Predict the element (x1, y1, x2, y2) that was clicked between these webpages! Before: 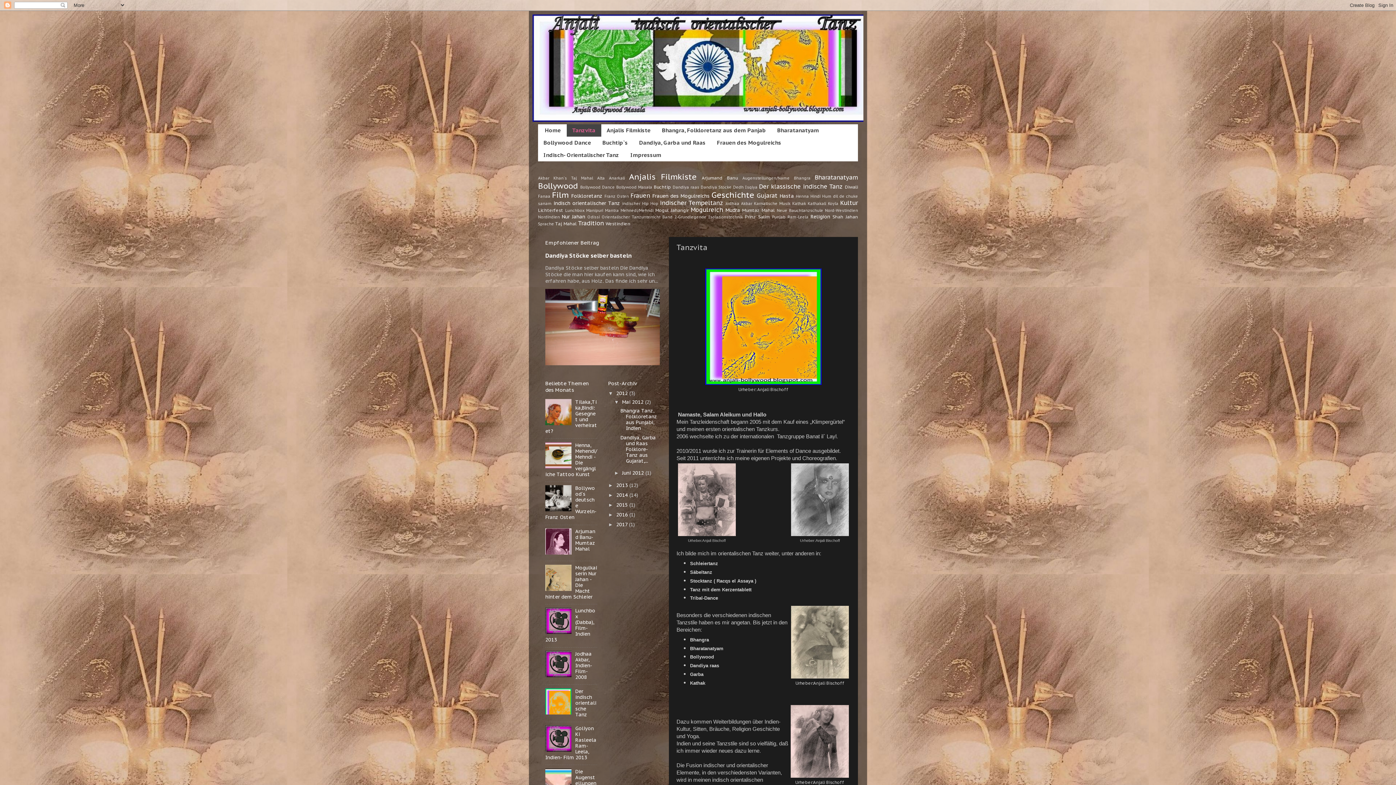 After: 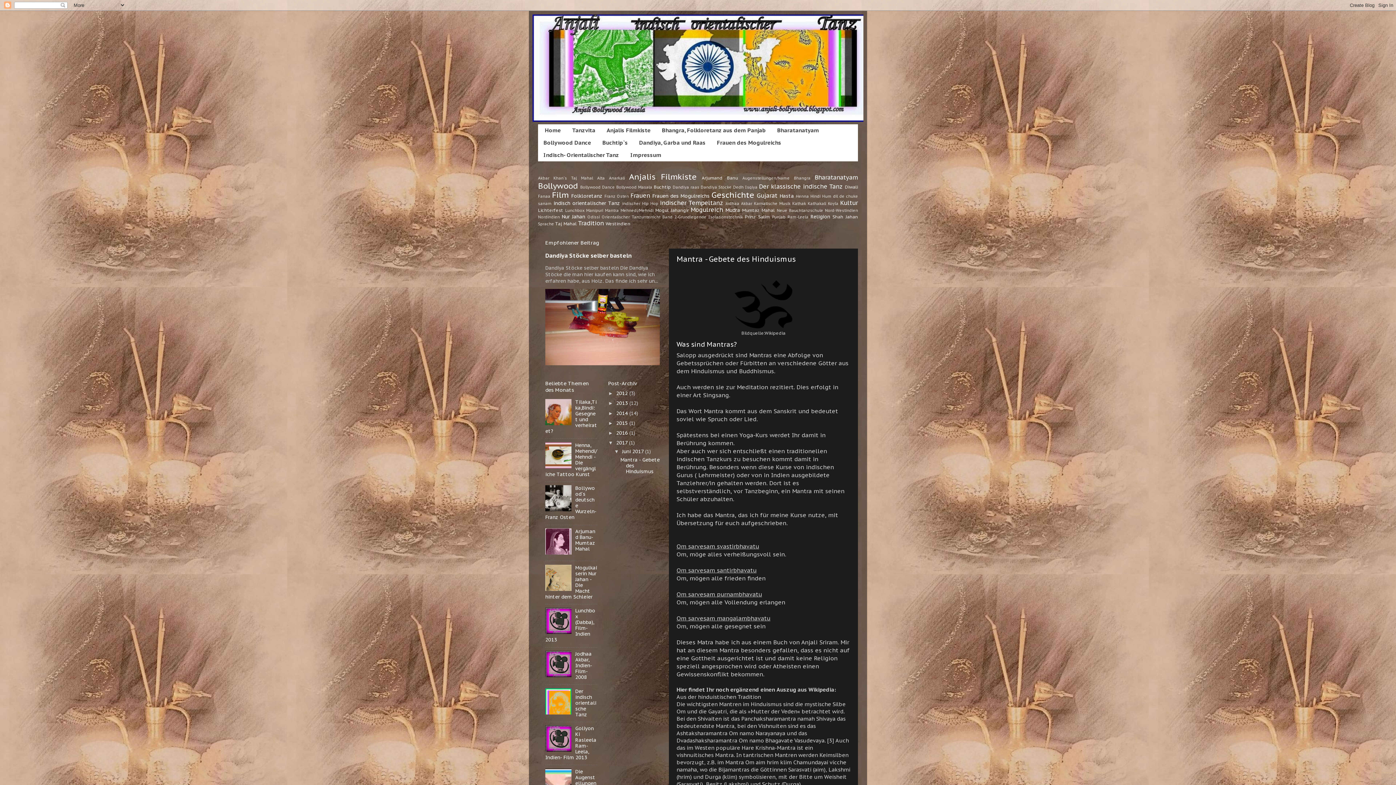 Action: label: 2017  bbox: (616, 521, 629, 528)